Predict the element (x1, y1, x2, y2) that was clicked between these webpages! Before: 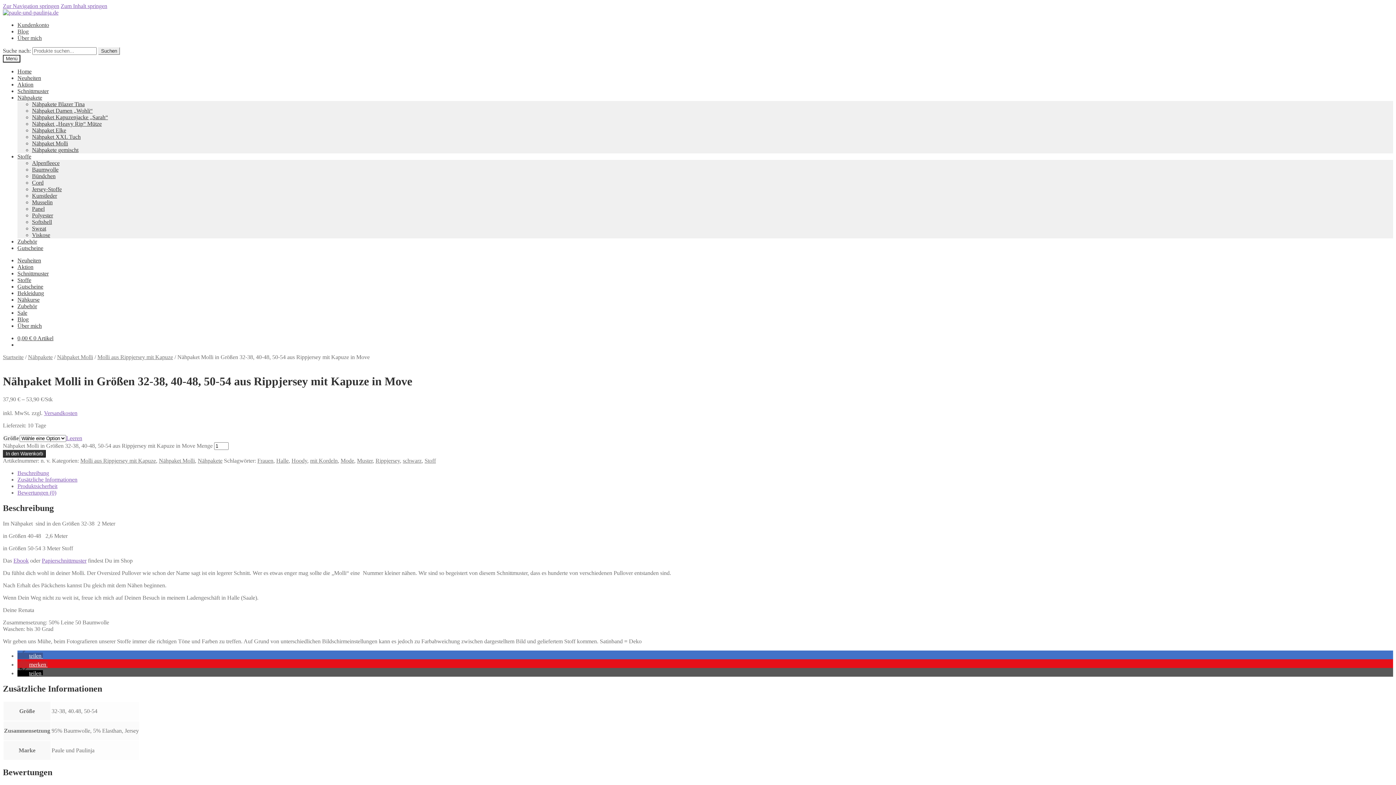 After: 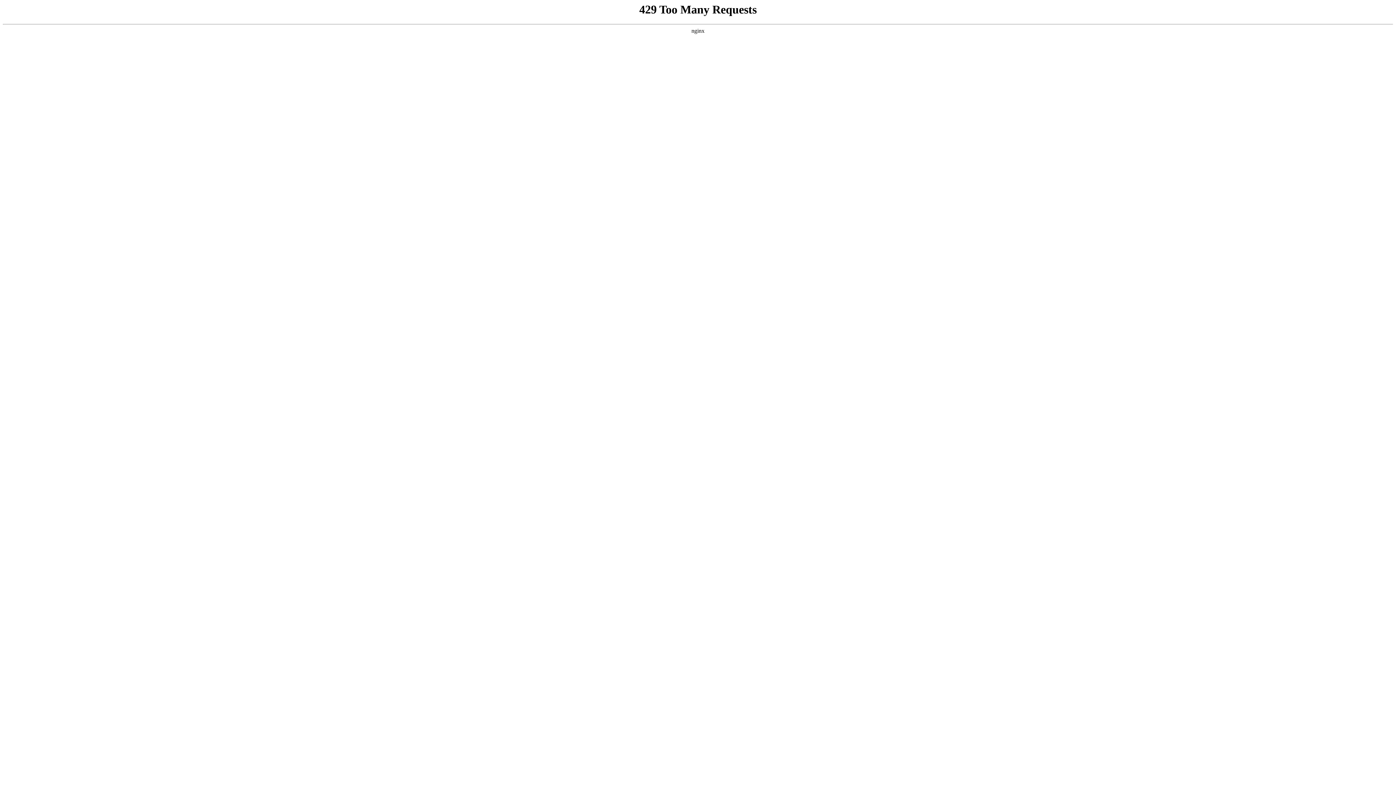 Action: label: Nähpaket Kapuzenjacke „Sarah“ bbox: (32, 114, 108, 120)